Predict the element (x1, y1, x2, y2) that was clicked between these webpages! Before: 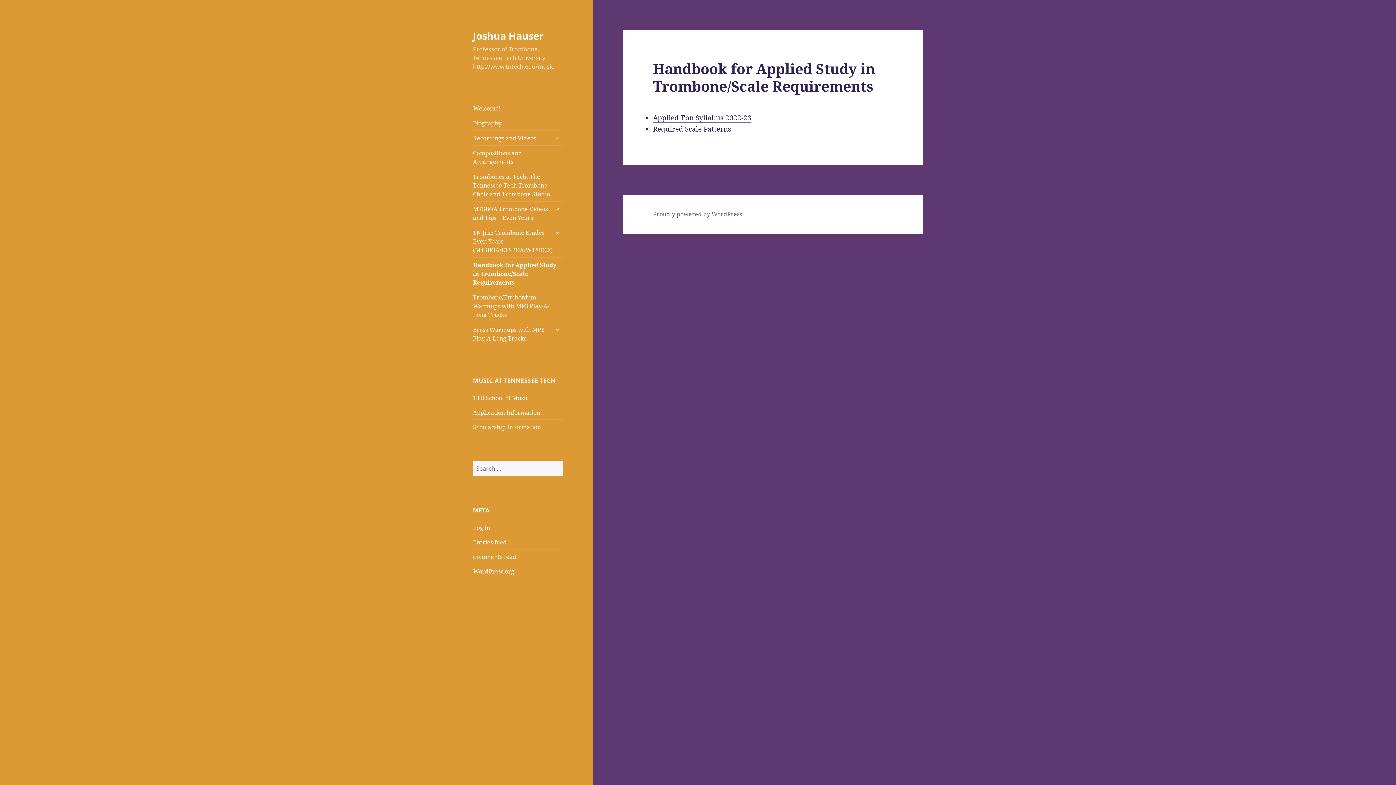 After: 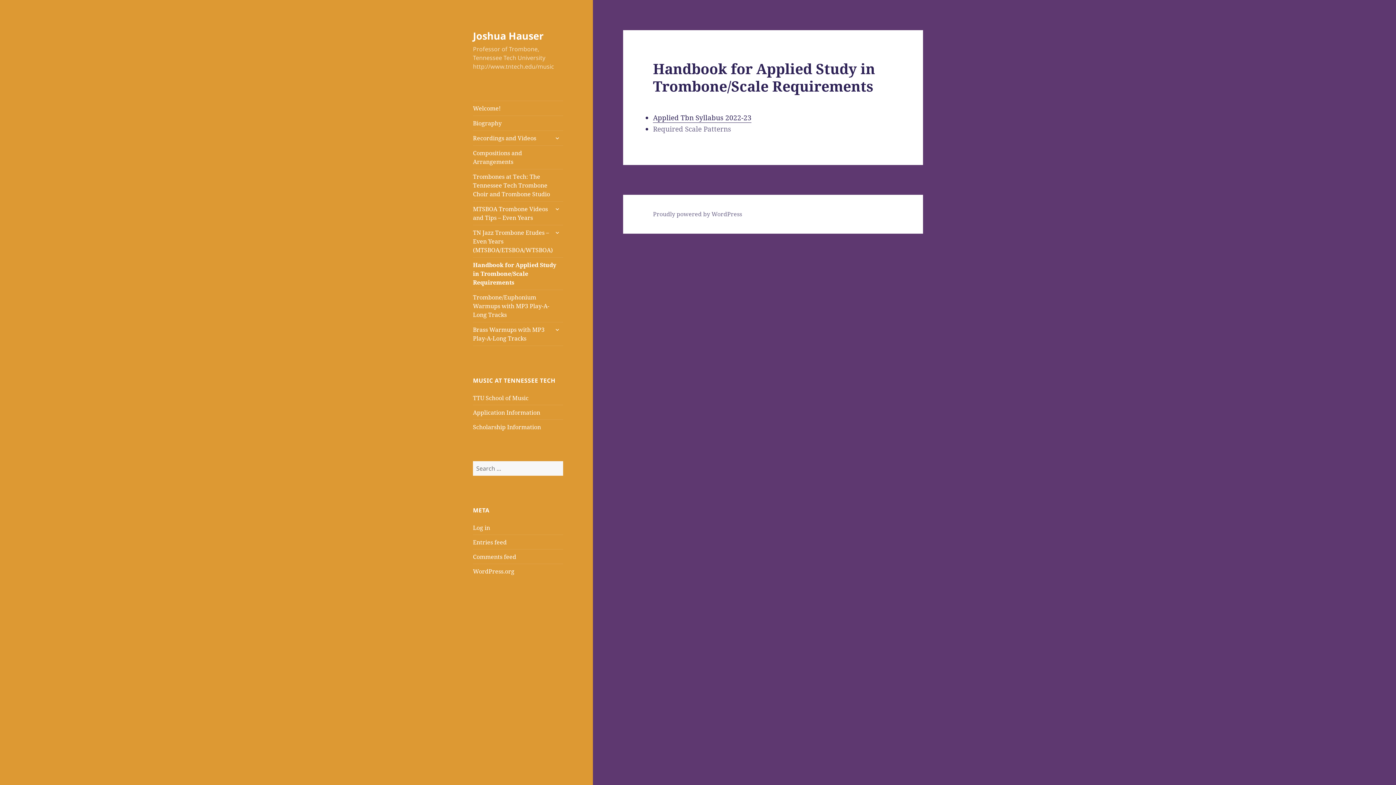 Action: bbox: (653, 124, 731, 134) label: Required Scale Patterns